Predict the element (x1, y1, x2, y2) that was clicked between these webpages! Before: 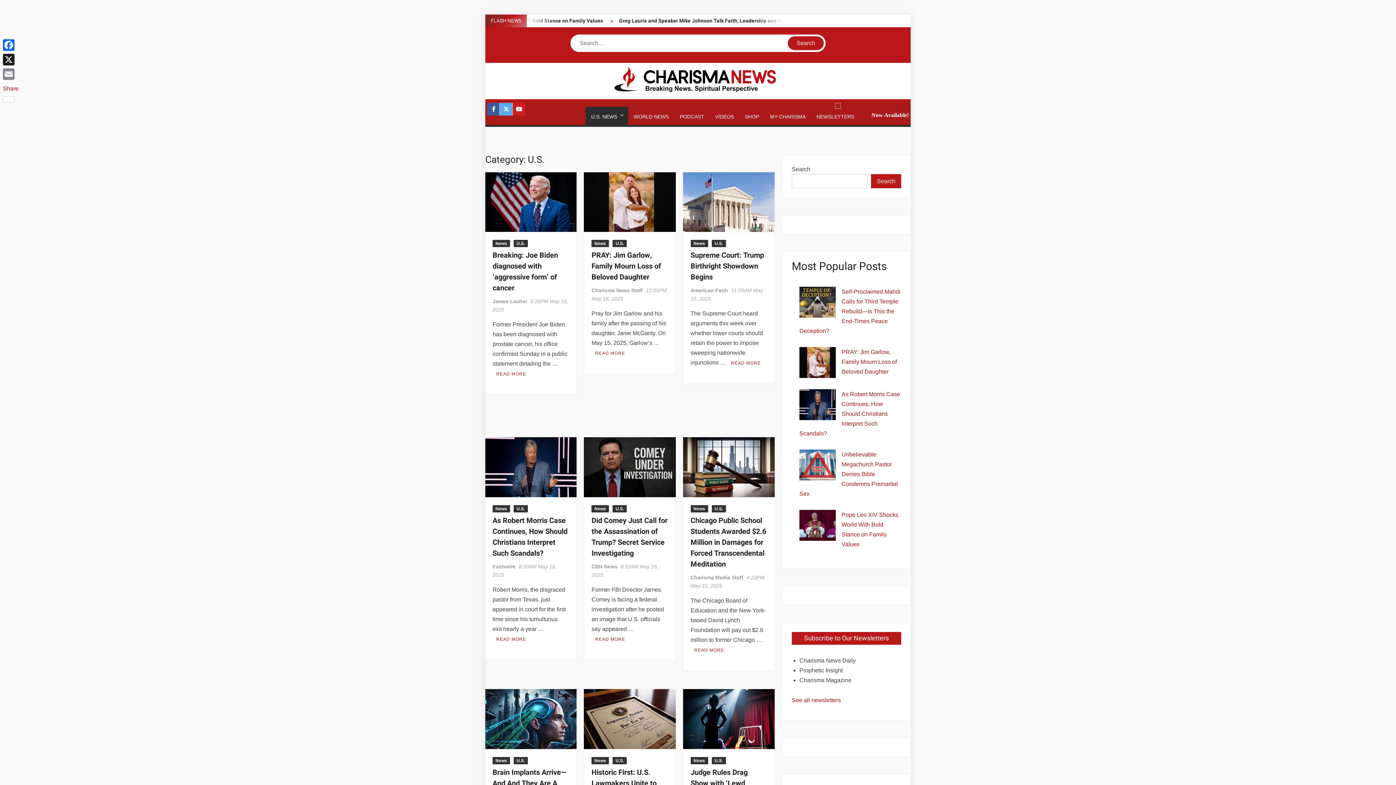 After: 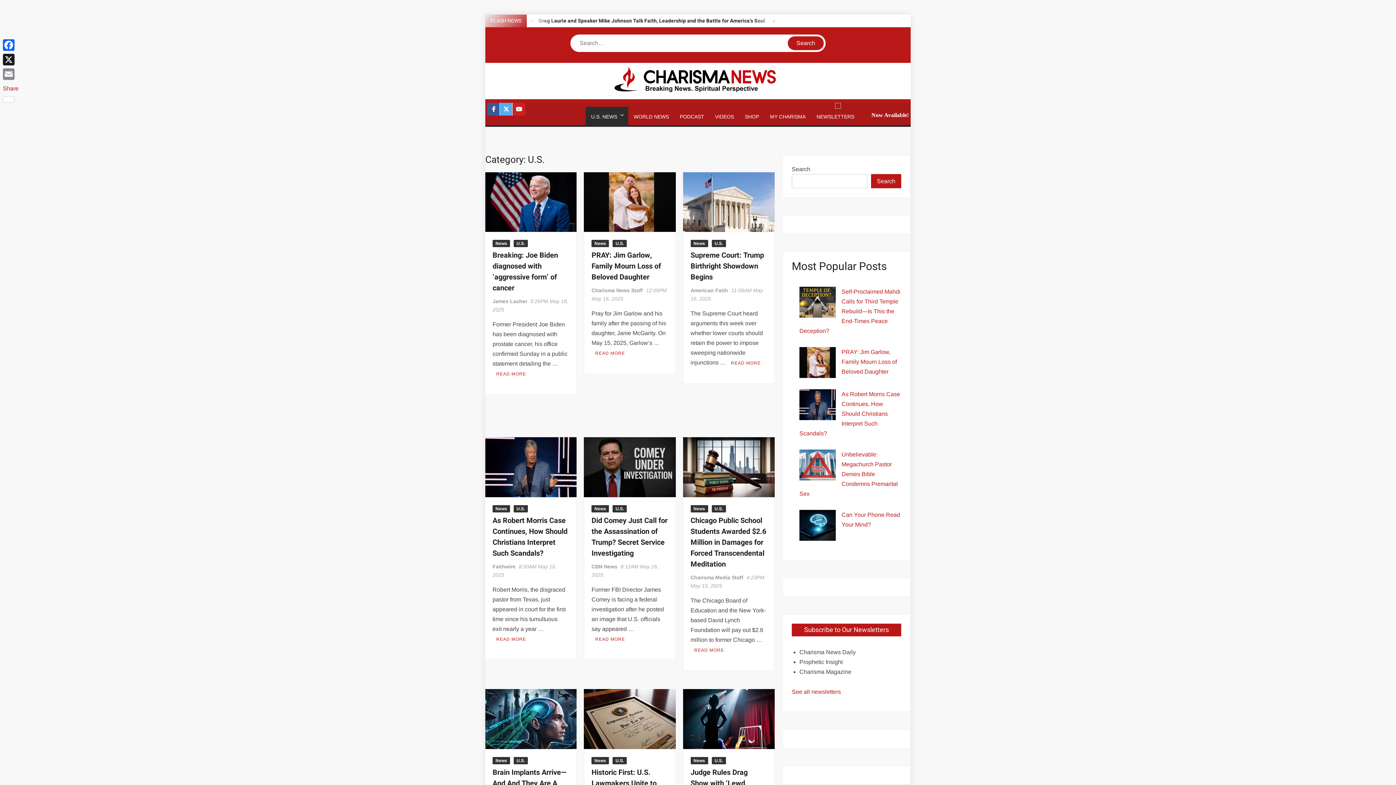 Action: label: U.S. bbox: (612, 757, 627, 764)